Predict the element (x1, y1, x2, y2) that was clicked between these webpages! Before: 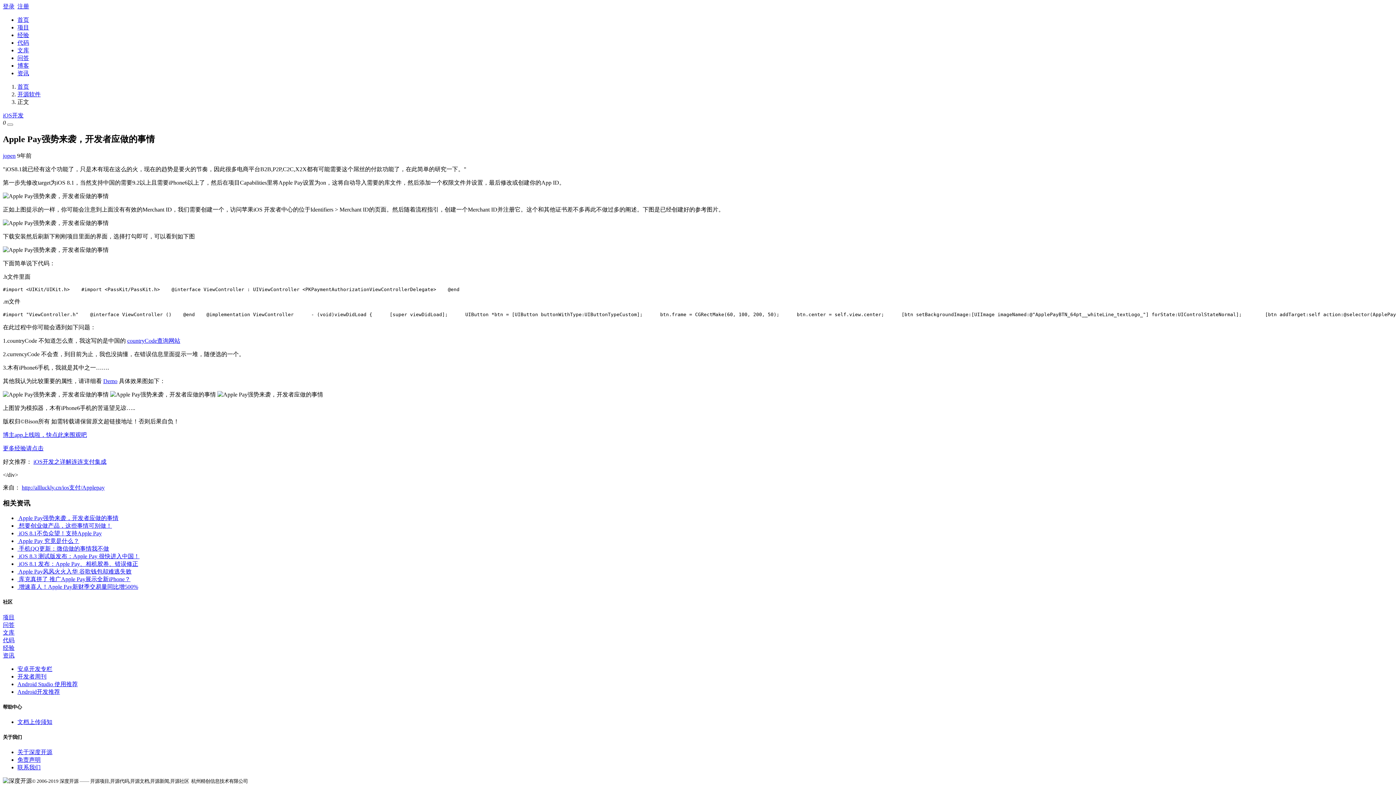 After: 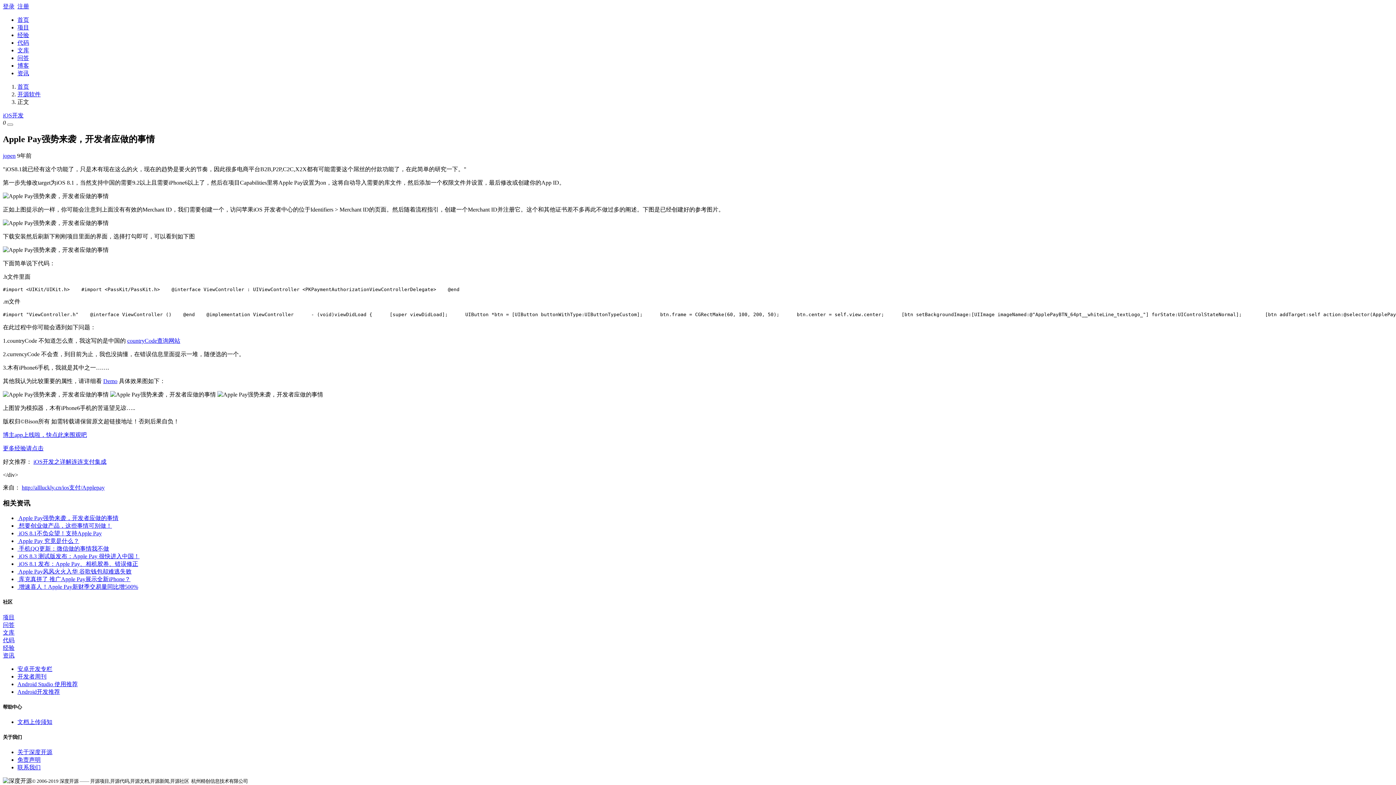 Action: label: 开发者周刊 bbox: (17, 673, 46, 679)